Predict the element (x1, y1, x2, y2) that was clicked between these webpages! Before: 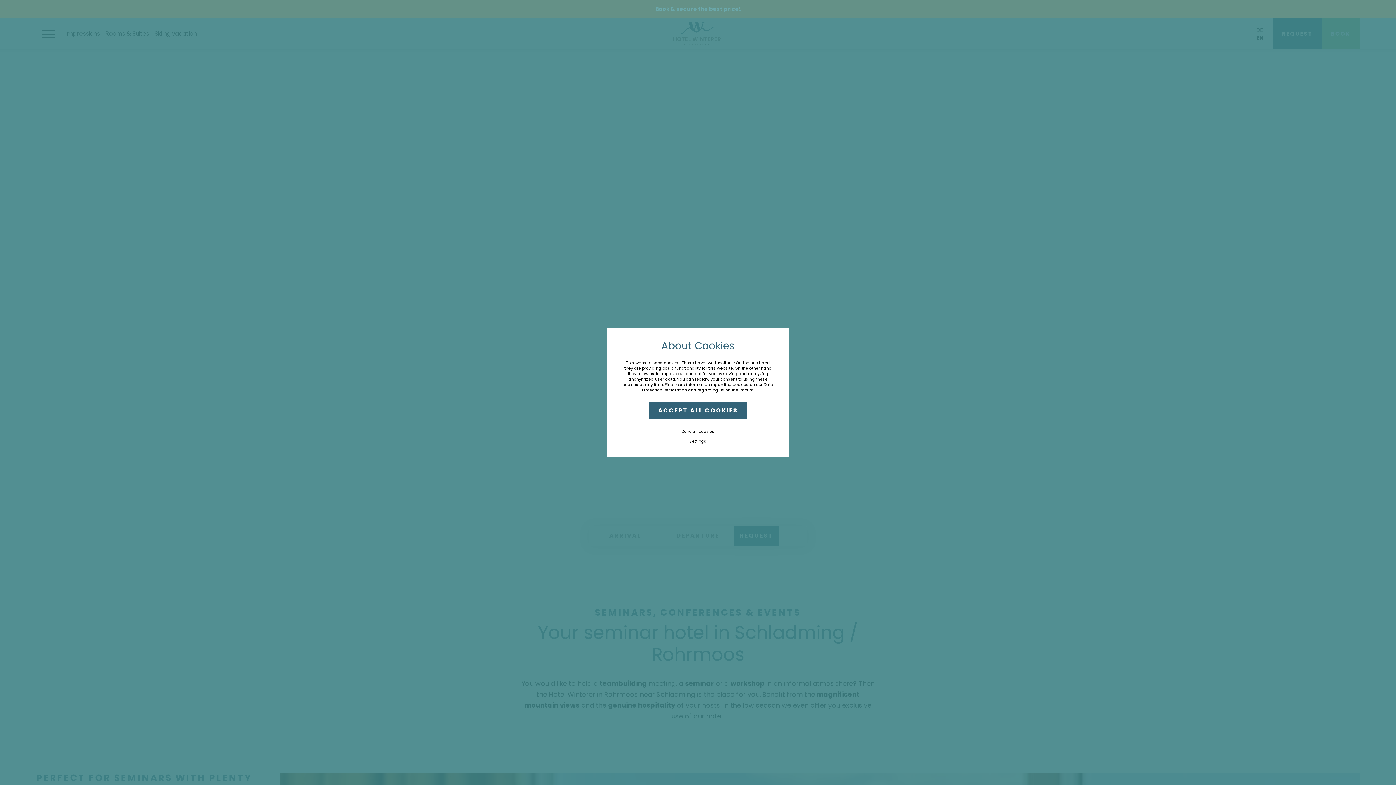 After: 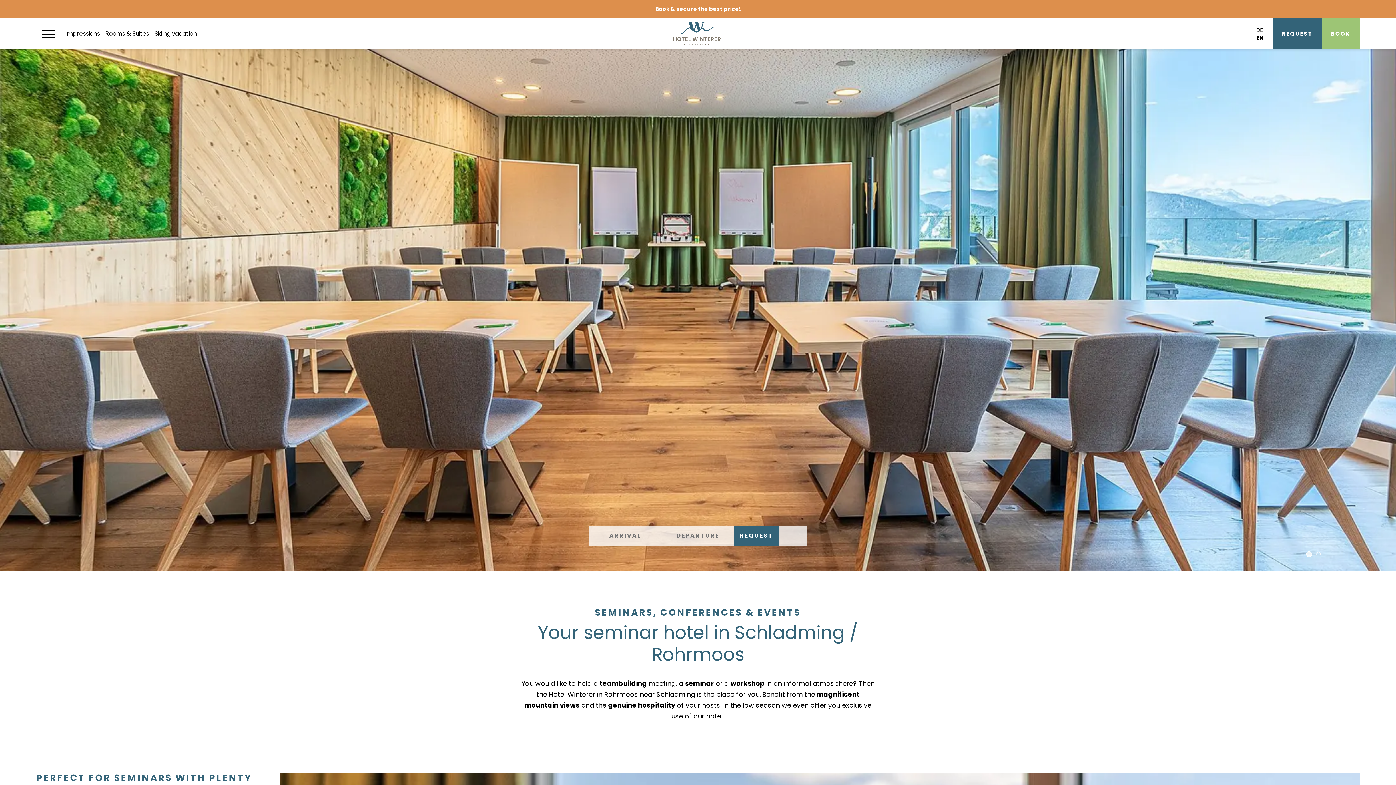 Action: bbox: (621, 426, 774, 436) label: Deny all cookies